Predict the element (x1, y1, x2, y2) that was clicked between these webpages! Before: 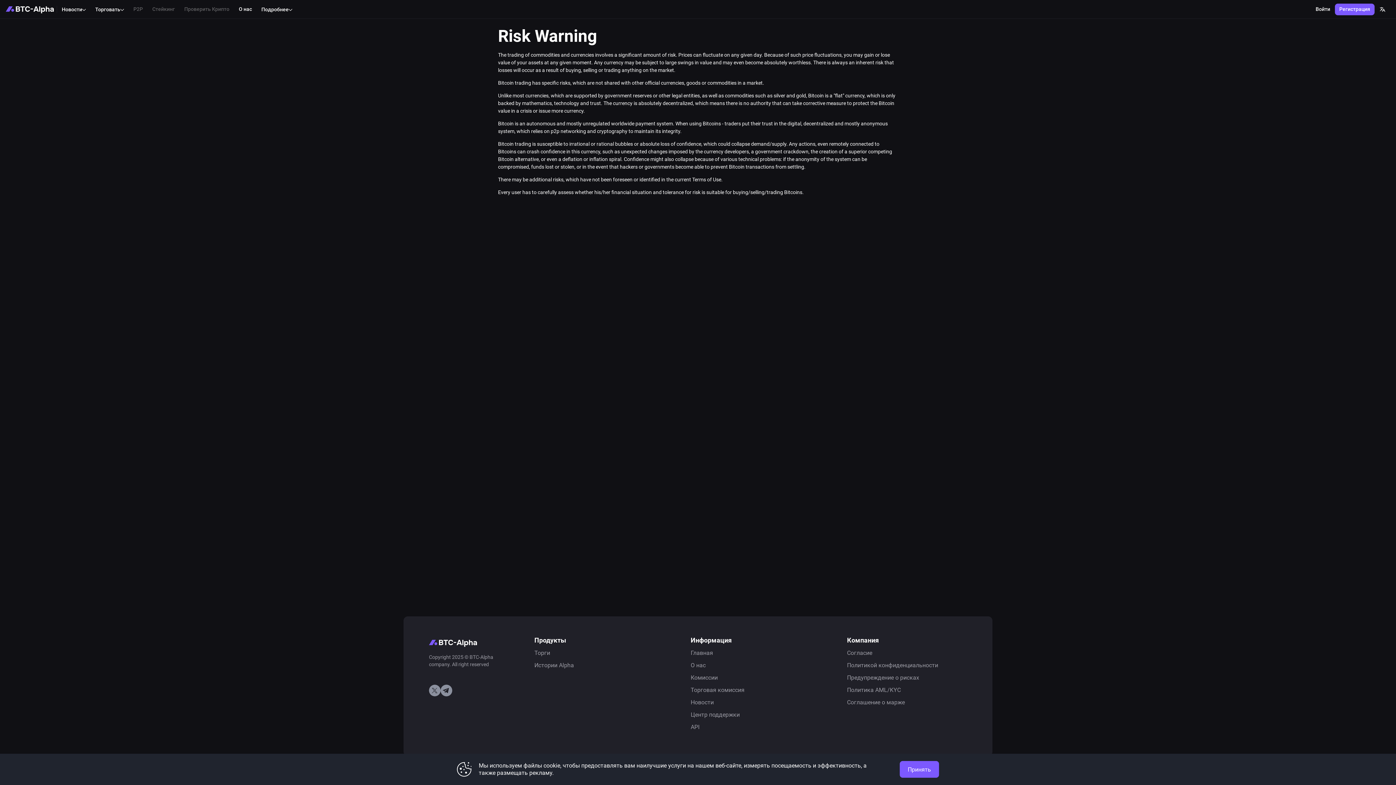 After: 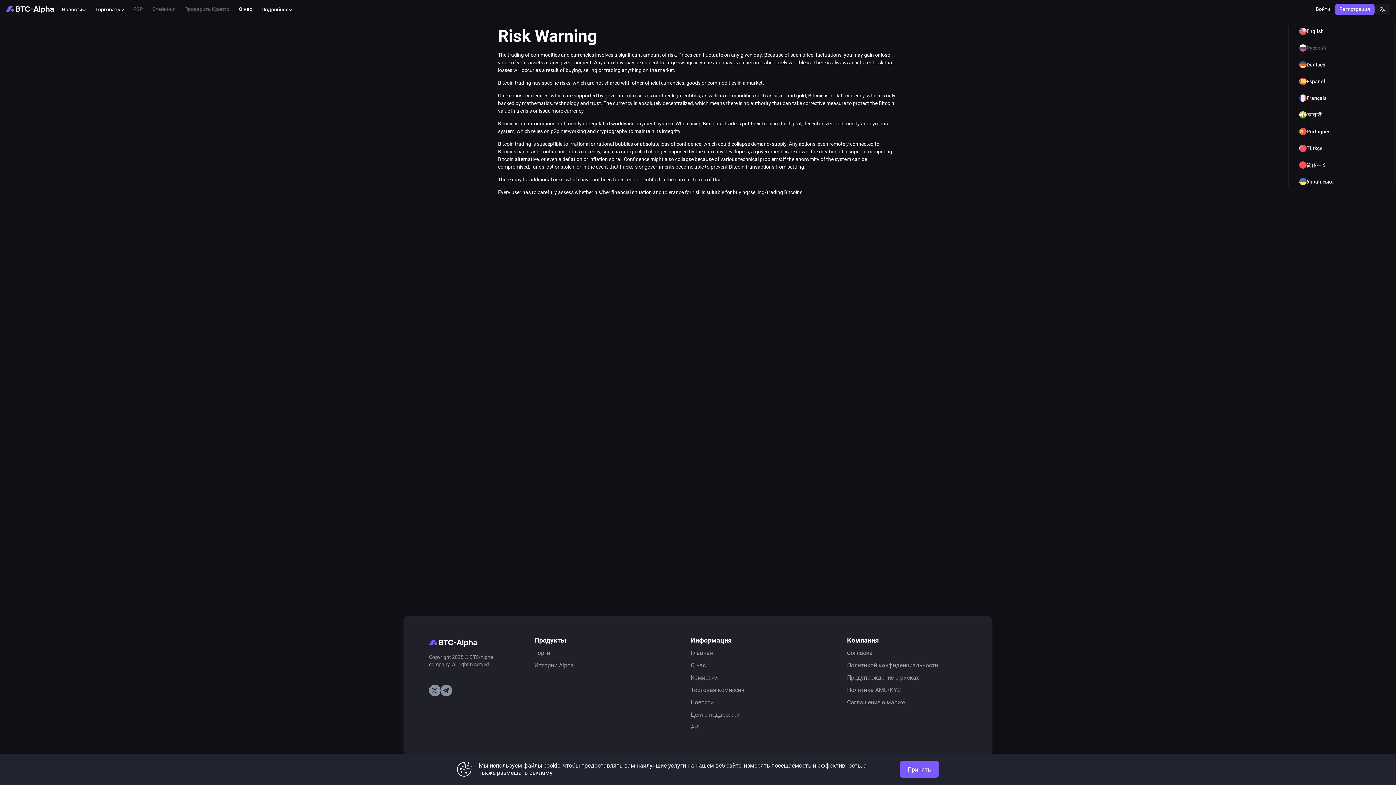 Action: bbox: (1375, 3, 1390, 15)